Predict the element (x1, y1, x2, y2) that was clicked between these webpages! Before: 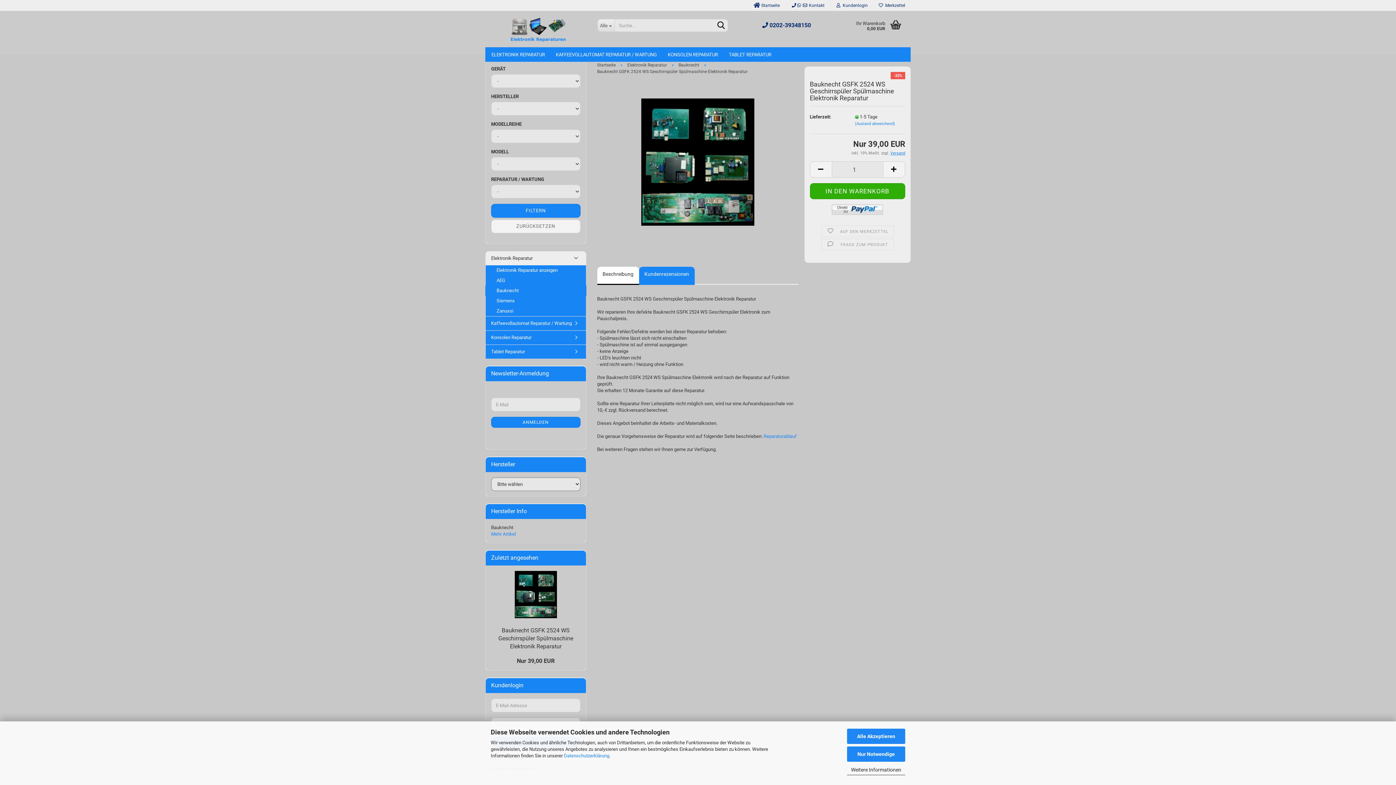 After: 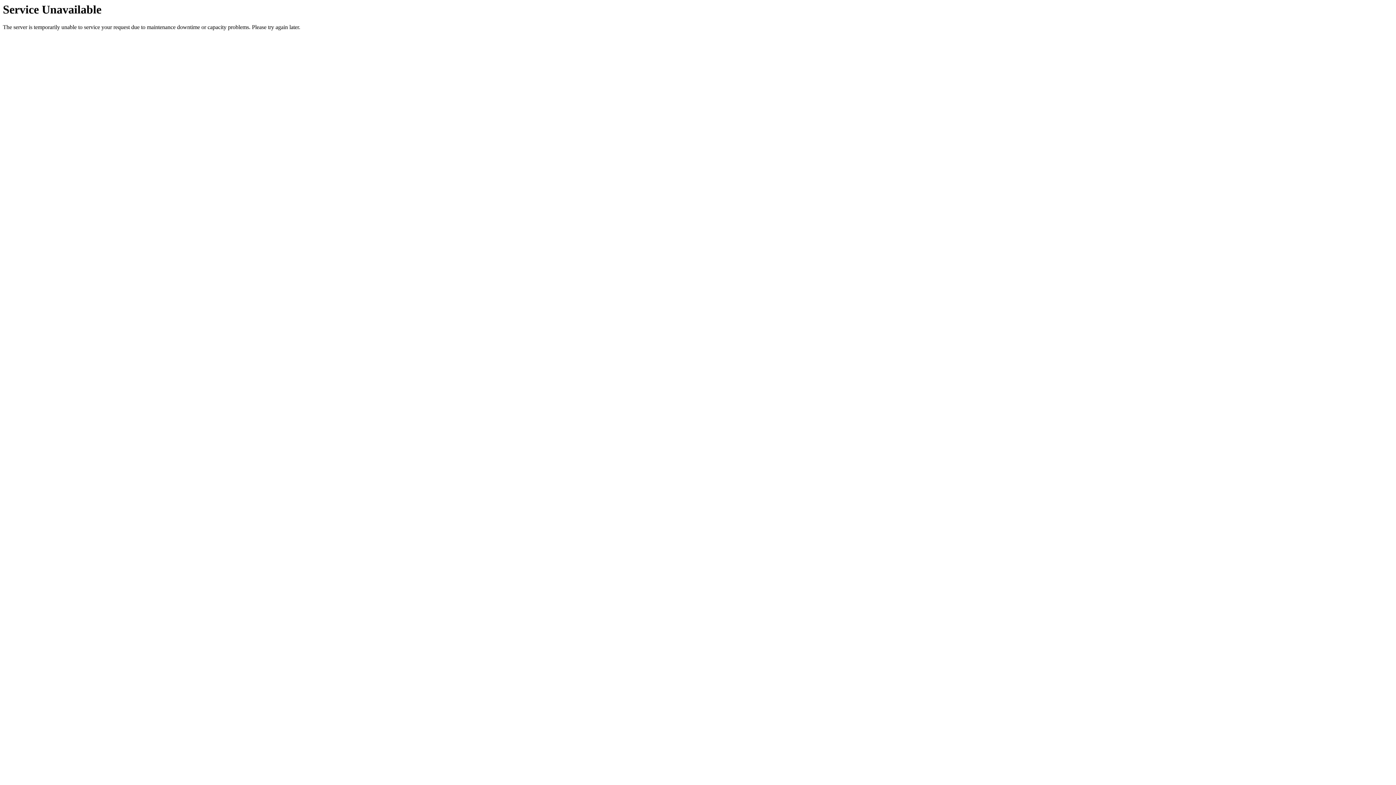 Action: bbox: (490, 10, 586, 47)